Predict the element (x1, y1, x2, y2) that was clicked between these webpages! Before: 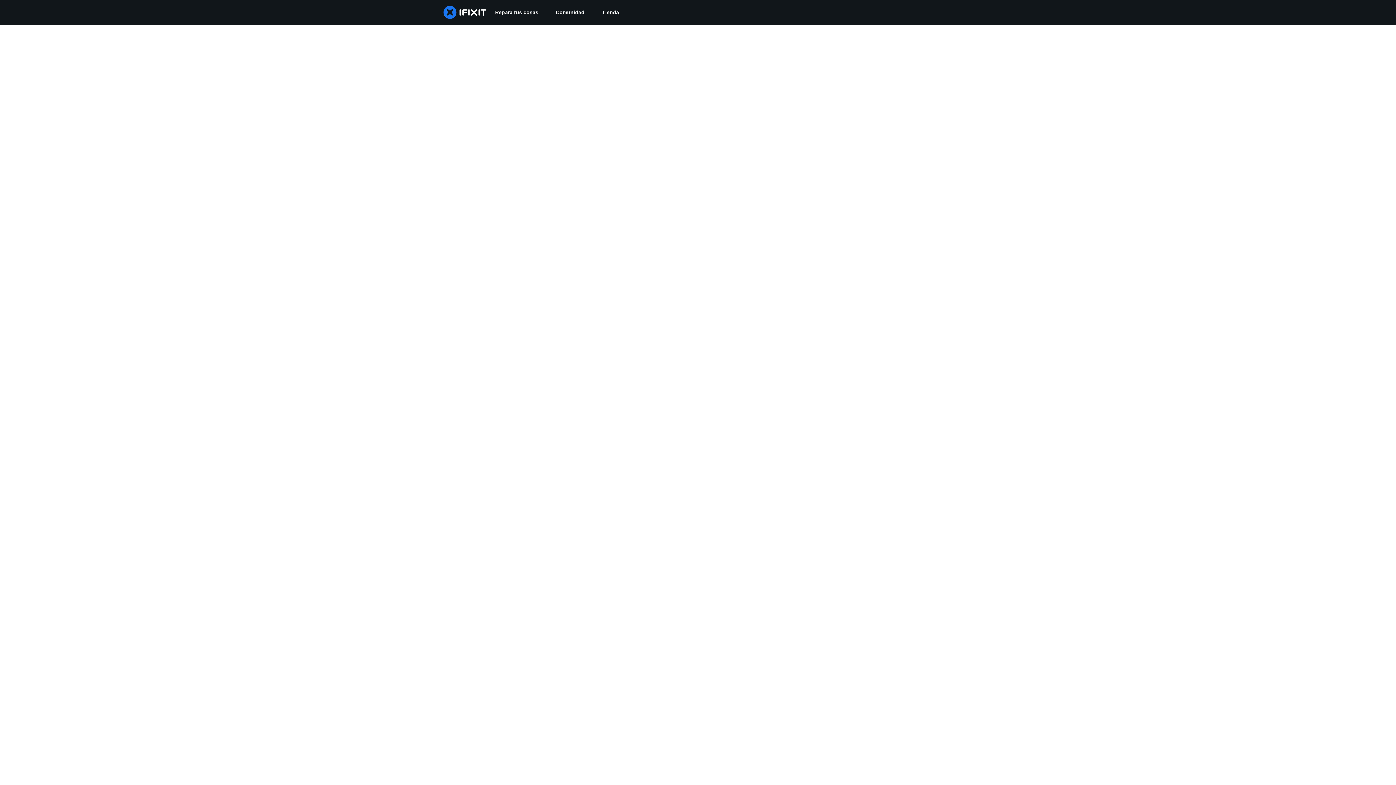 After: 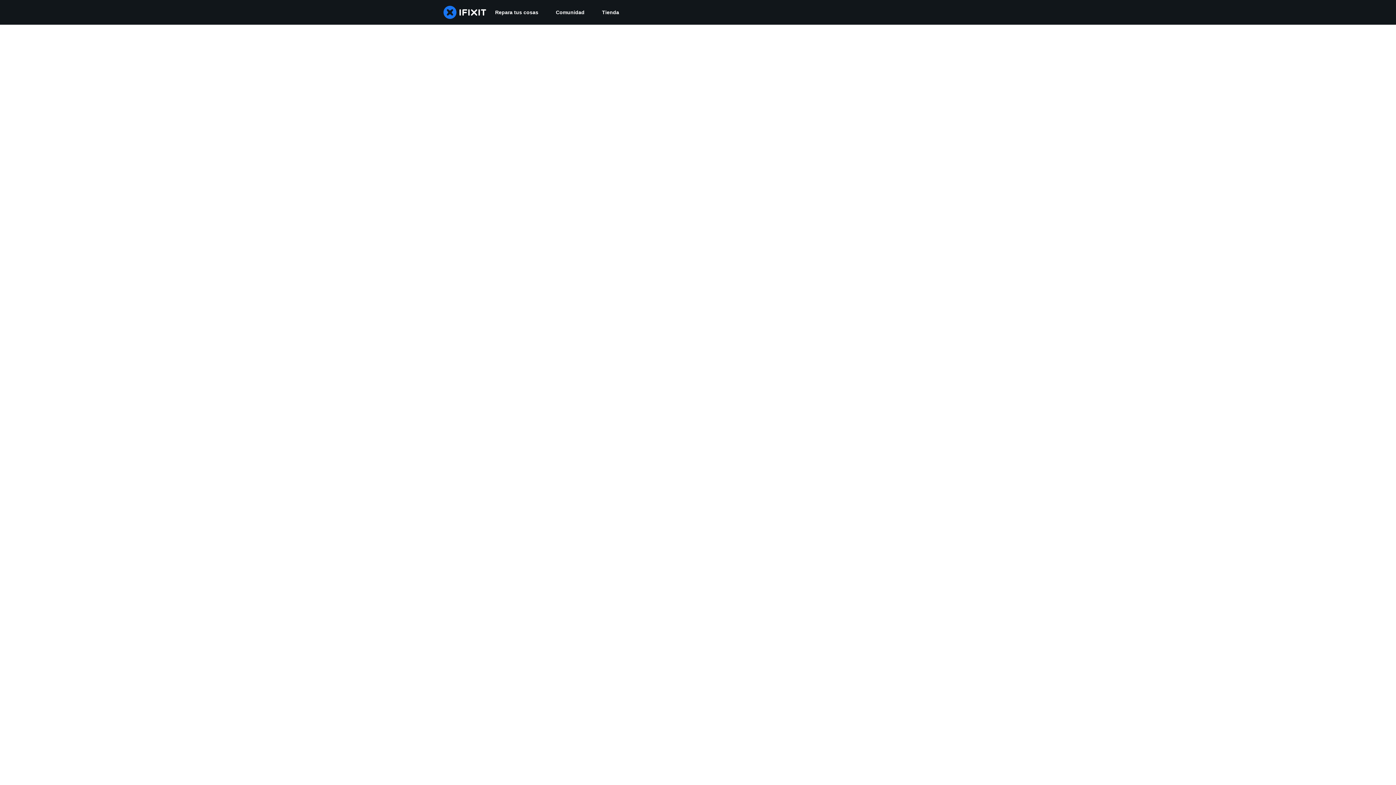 Action: label: Comunidad bbox: (547, 0, 593, 24)